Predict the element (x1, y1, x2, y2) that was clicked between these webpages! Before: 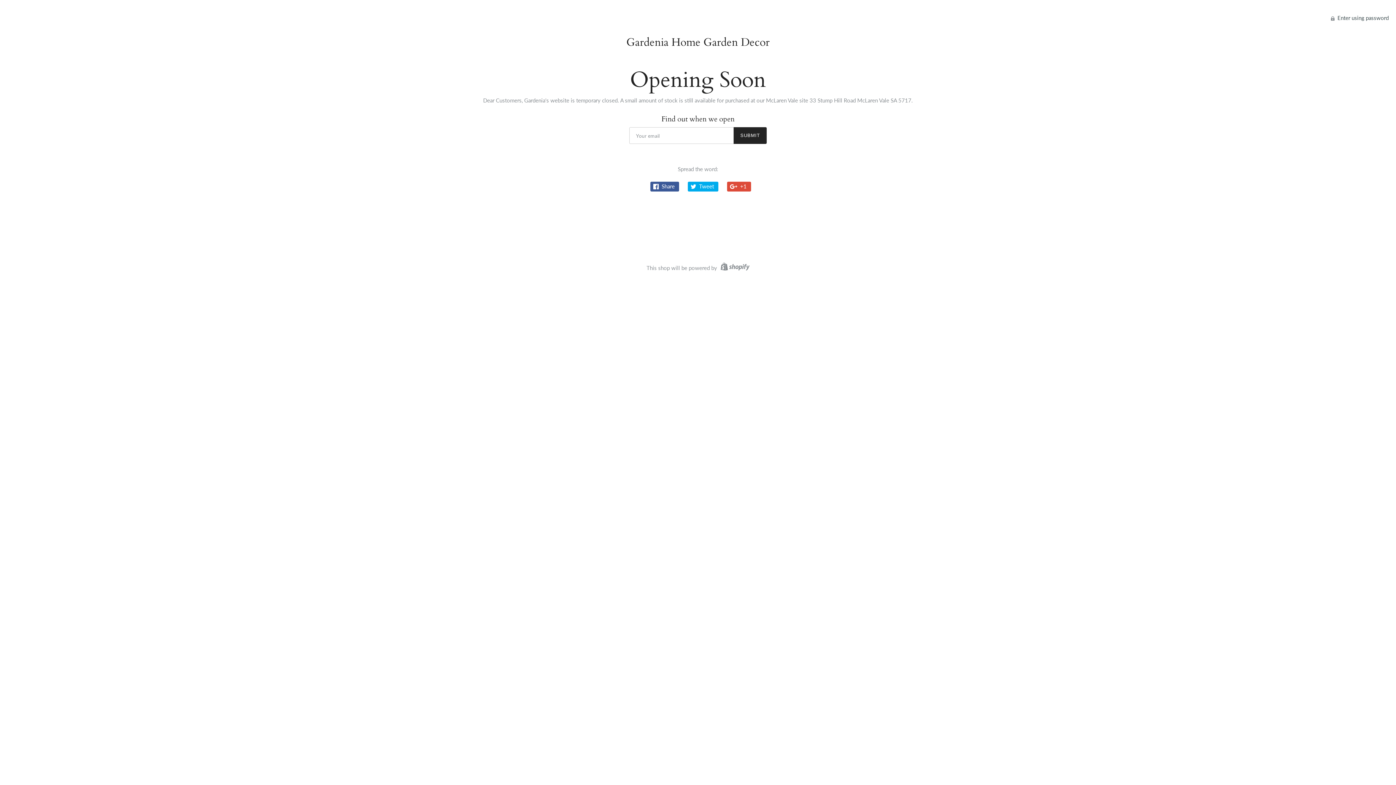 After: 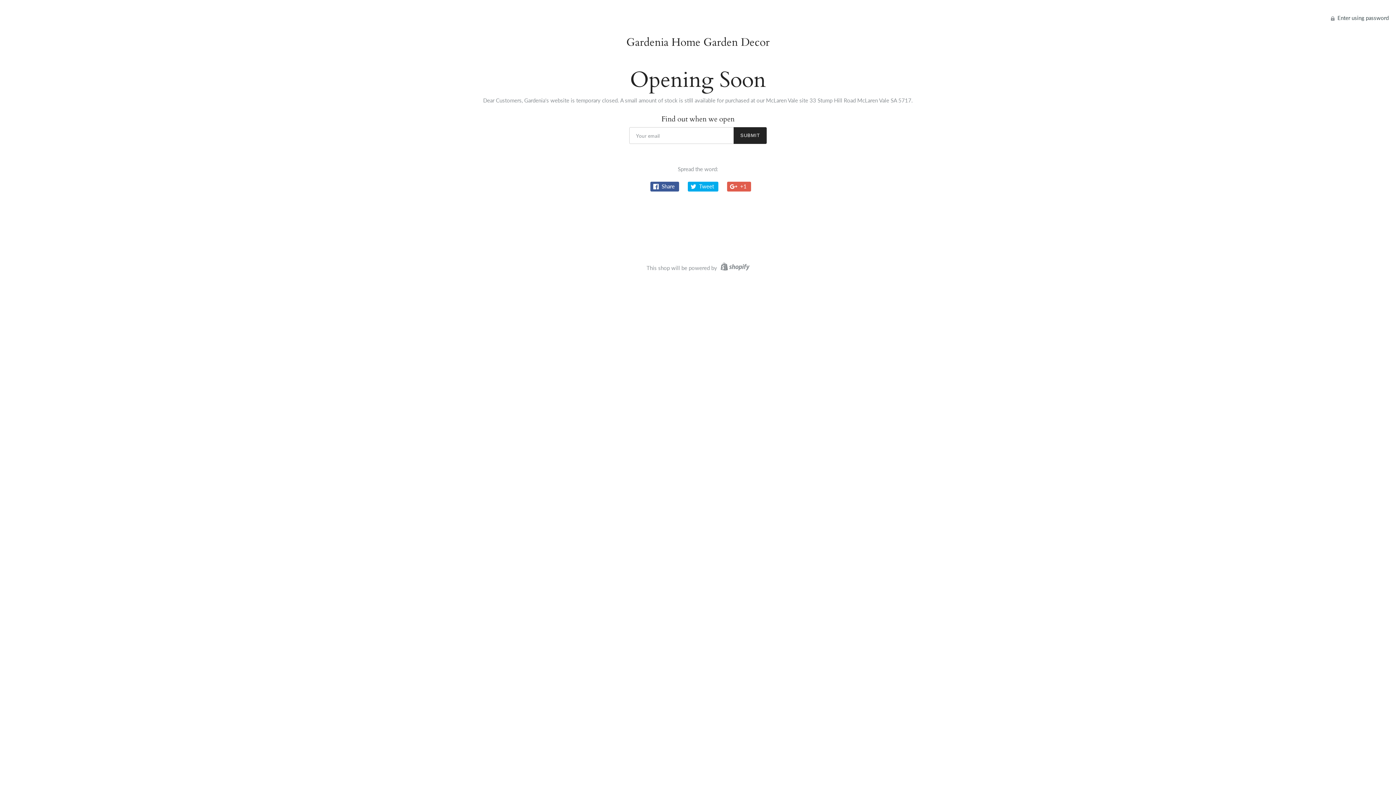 Action: label:  +1 bbox: (727, 181, 751, 191)